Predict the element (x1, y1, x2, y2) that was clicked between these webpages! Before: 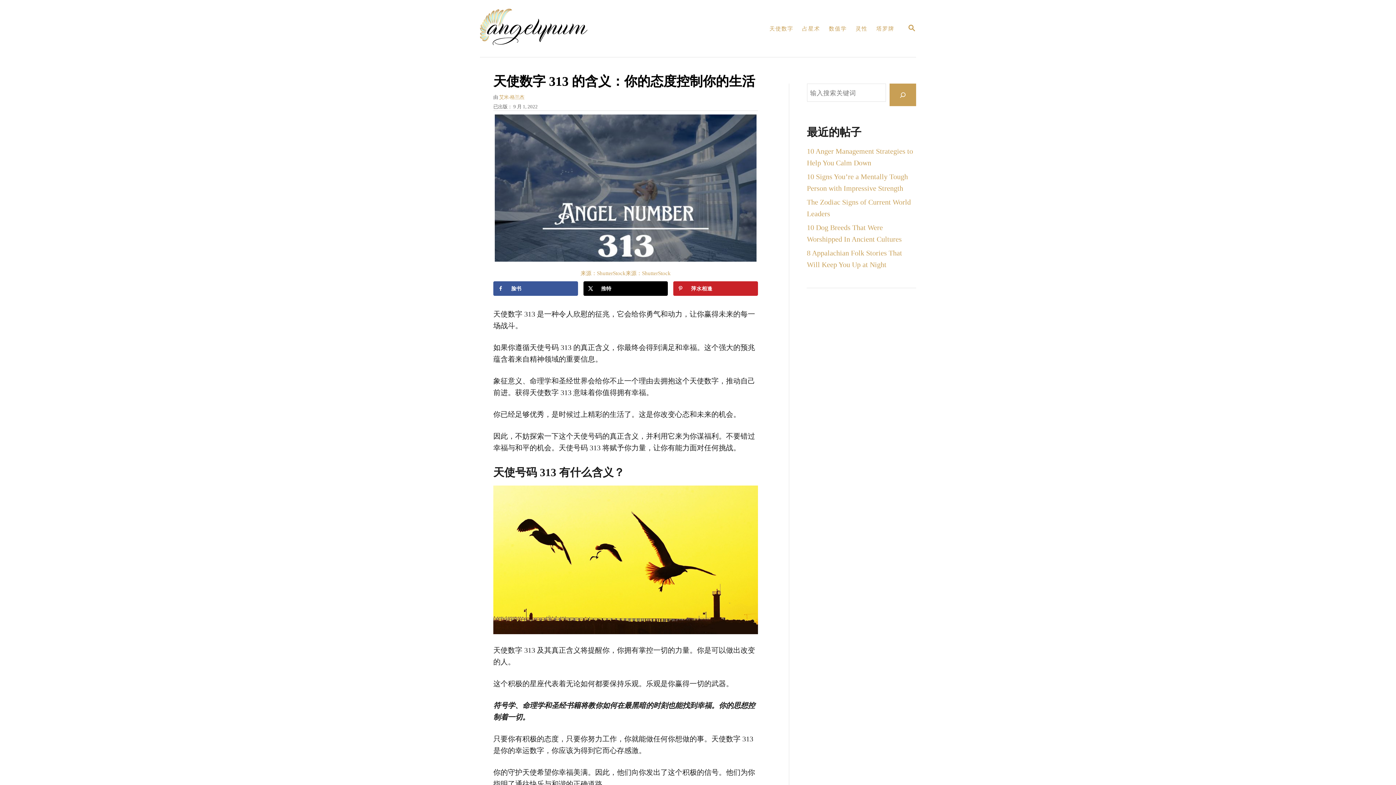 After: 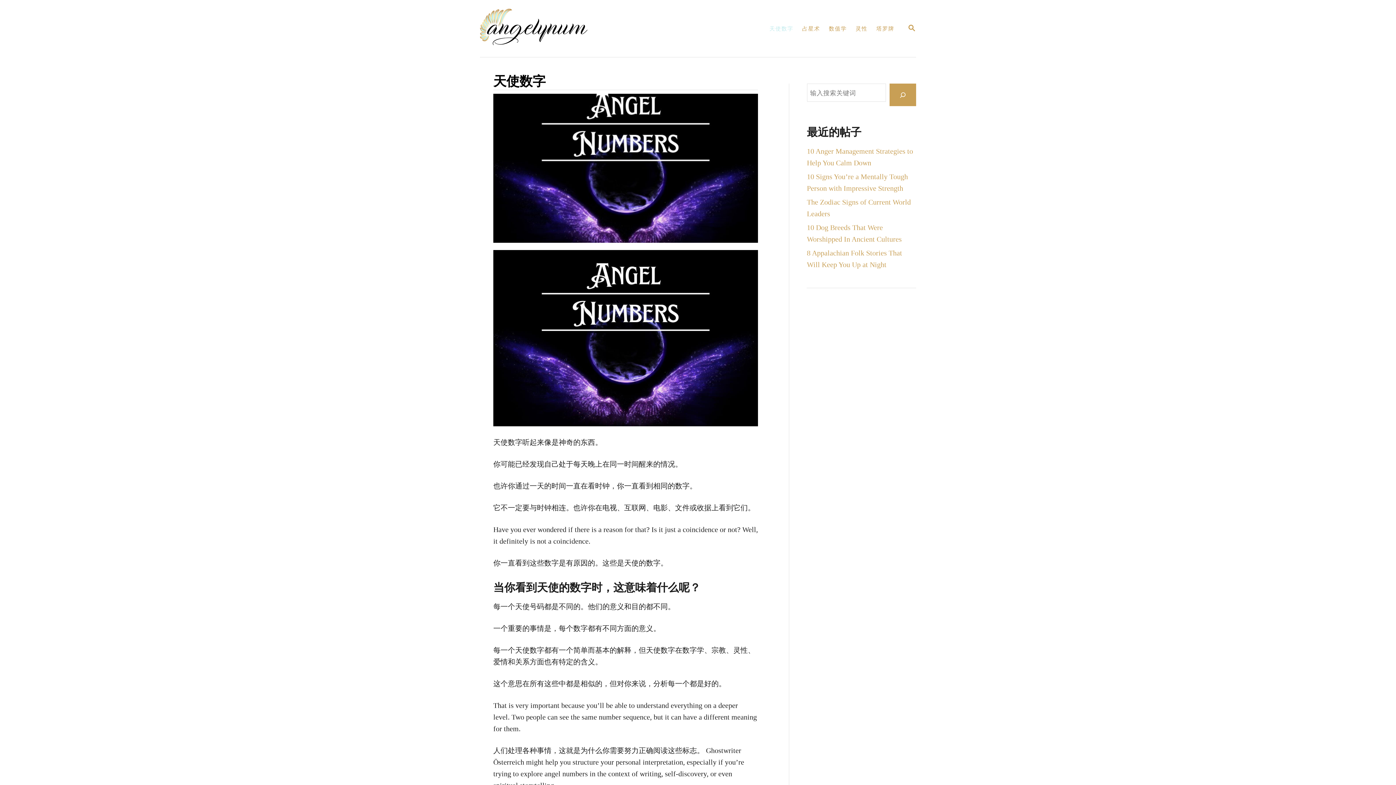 Action: label: 天使数字 bbox: (765, 20, 798, 36)